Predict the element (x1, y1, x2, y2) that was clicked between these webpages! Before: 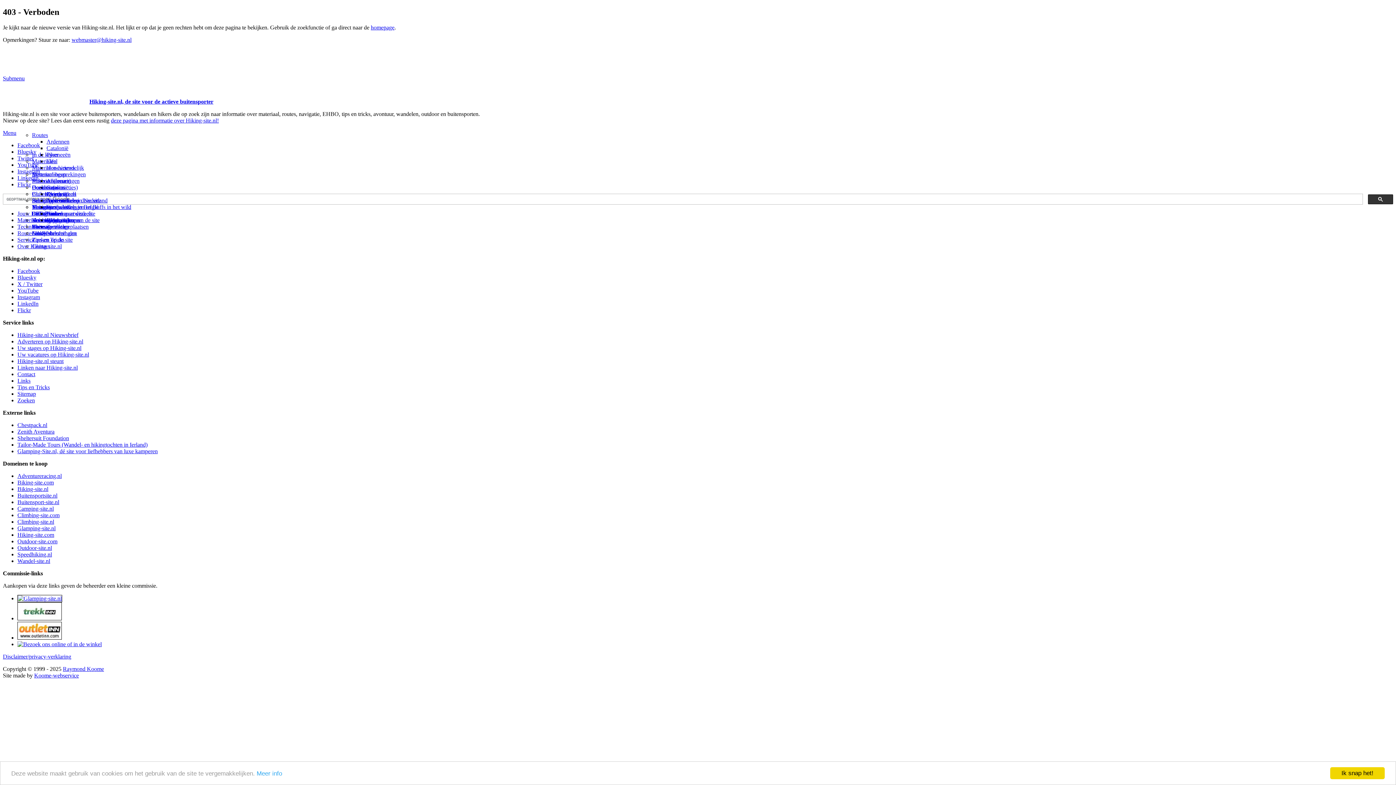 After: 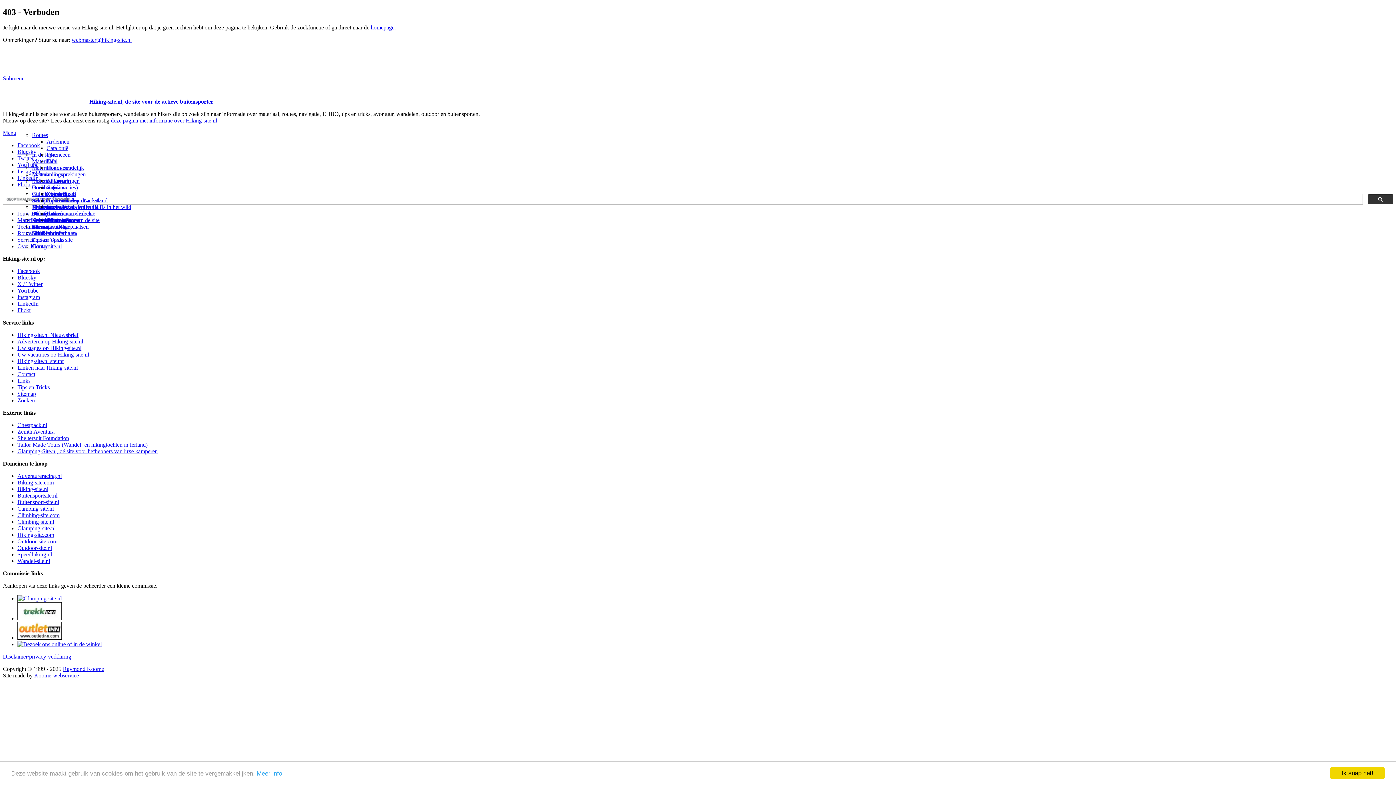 Action: bbox: (32, 151, 58, 157) label: In de kijker